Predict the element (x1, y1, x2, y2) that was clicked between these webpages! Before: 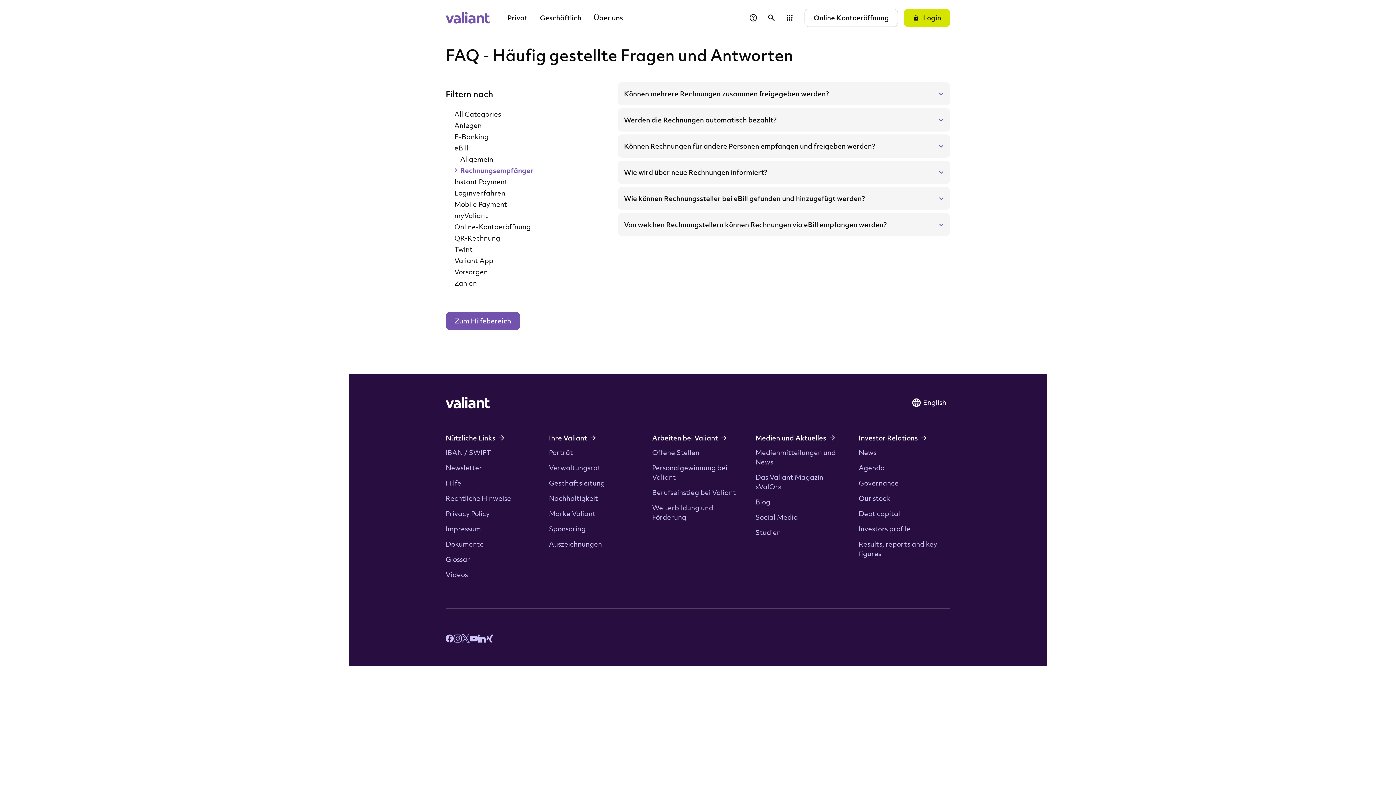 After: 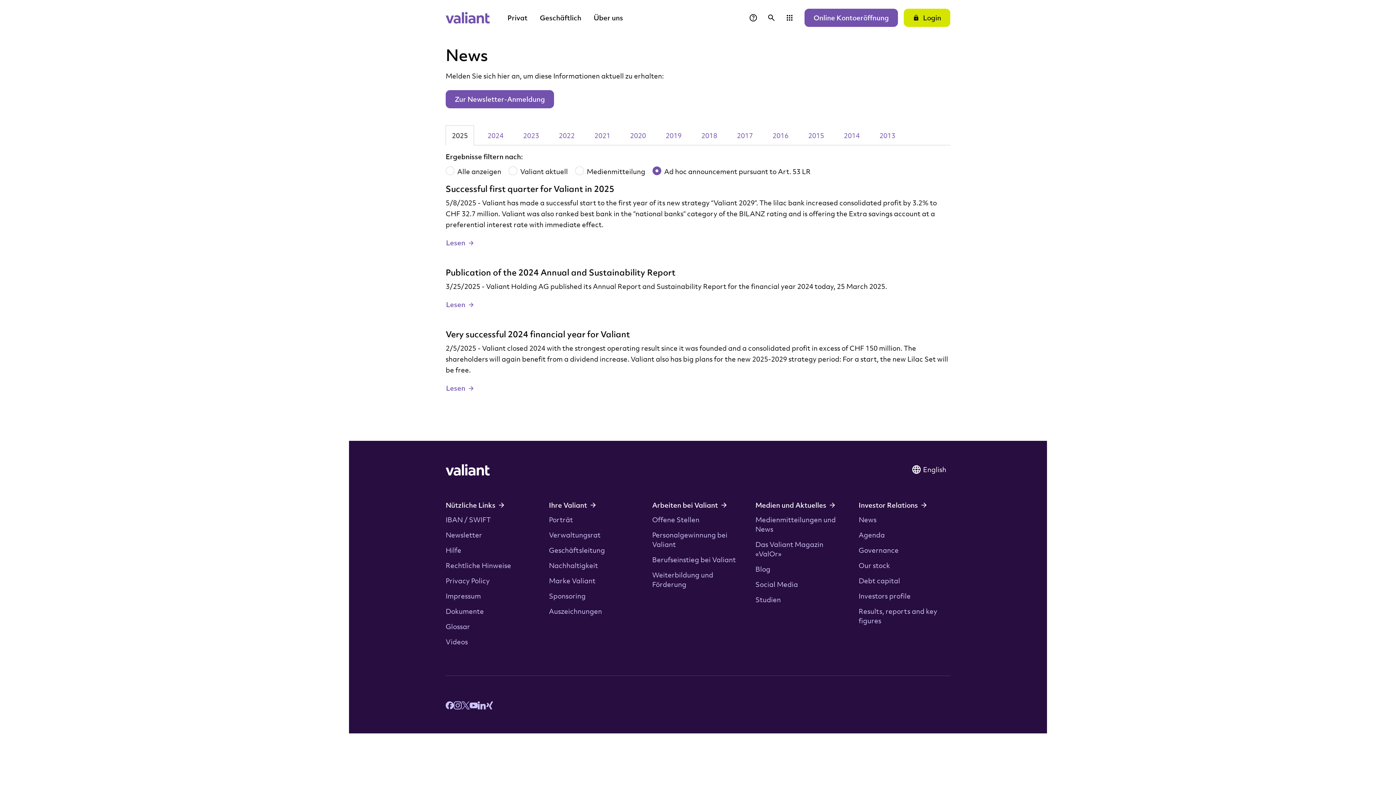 Action: label: News bbox: (858, 448, 876, 457)